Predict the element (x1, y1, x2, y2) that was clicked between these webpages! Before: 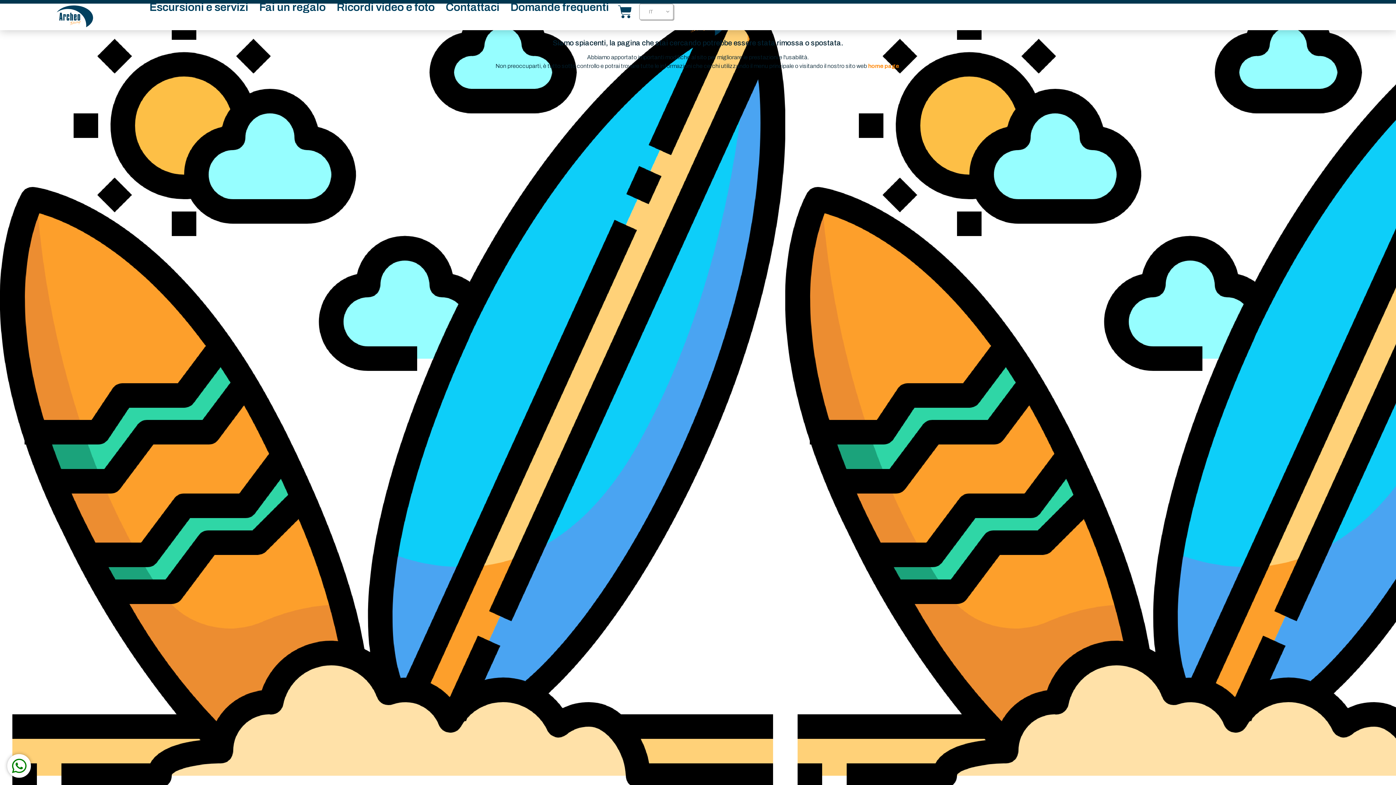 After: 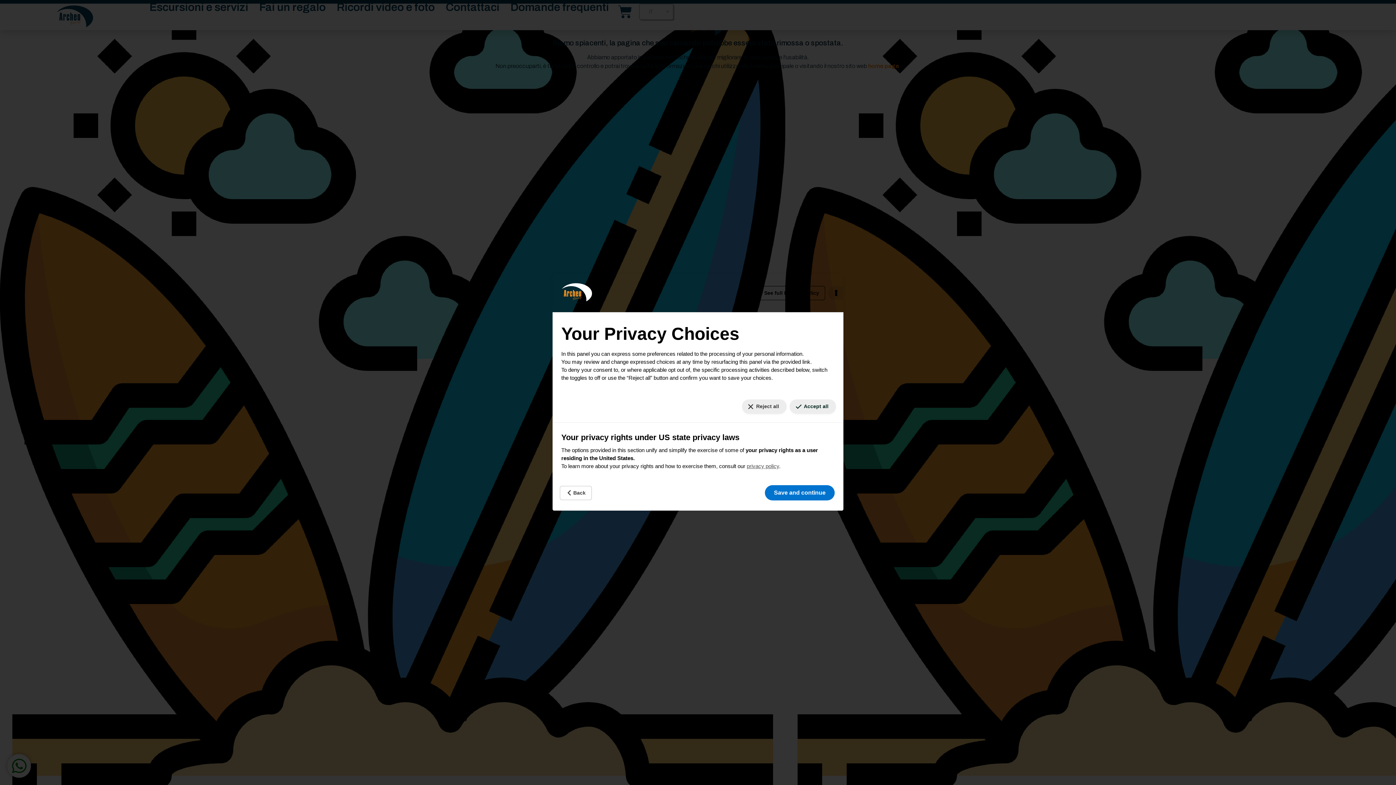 Action: bbox: (1384, 773, 1390, 779) label: Your consent preferences for tracking technologies